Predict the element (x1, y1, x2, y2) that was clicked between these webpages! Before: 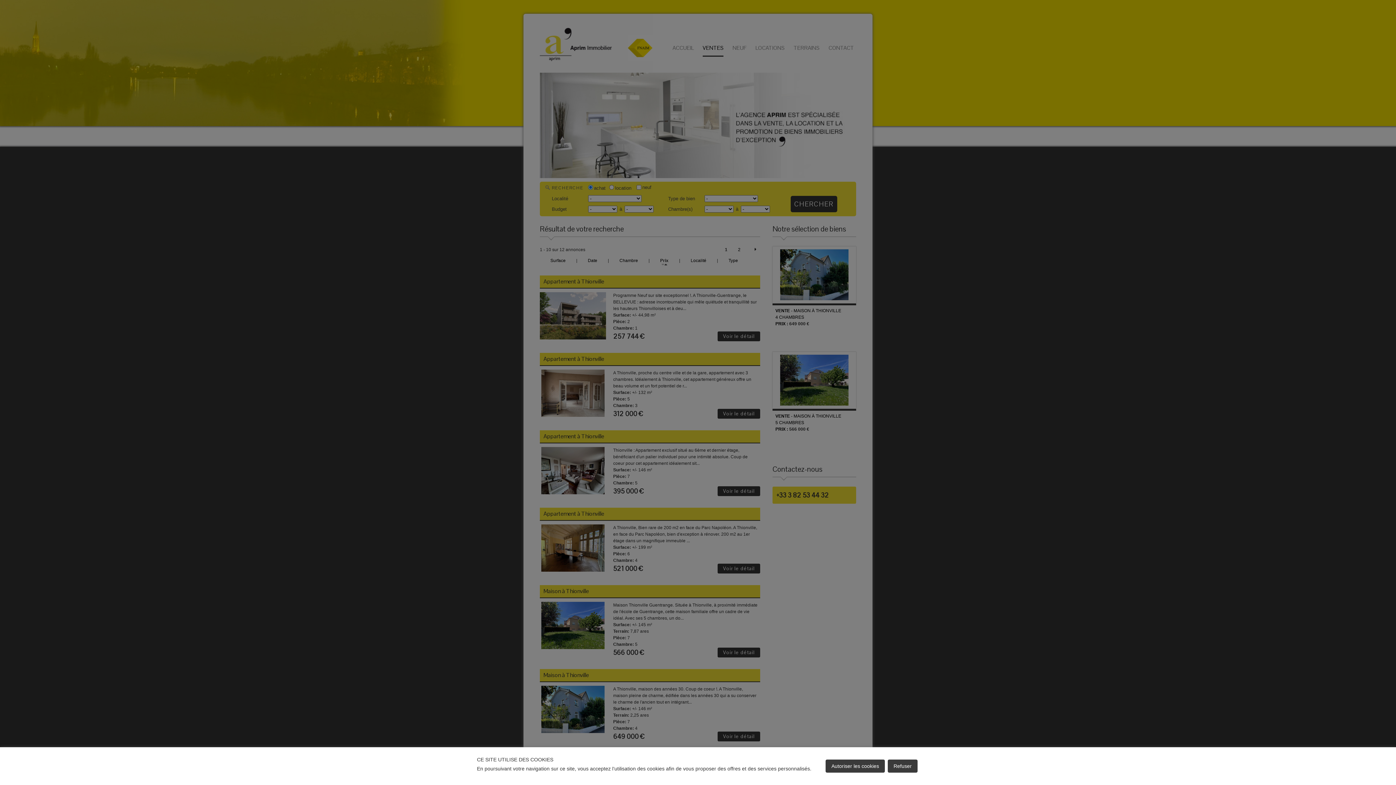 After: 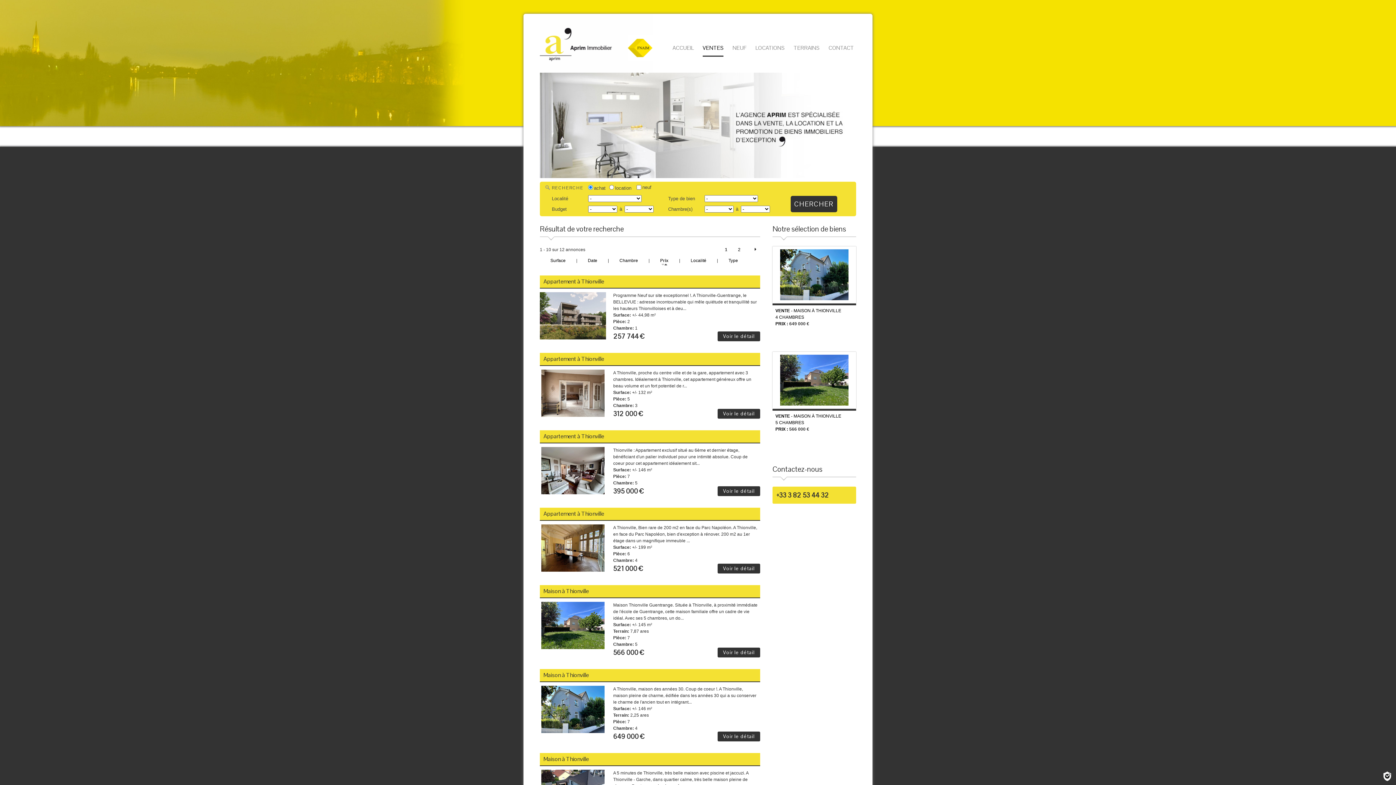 Action: bbox: (825, 760, 885, 773) label: Autoriser les cookies